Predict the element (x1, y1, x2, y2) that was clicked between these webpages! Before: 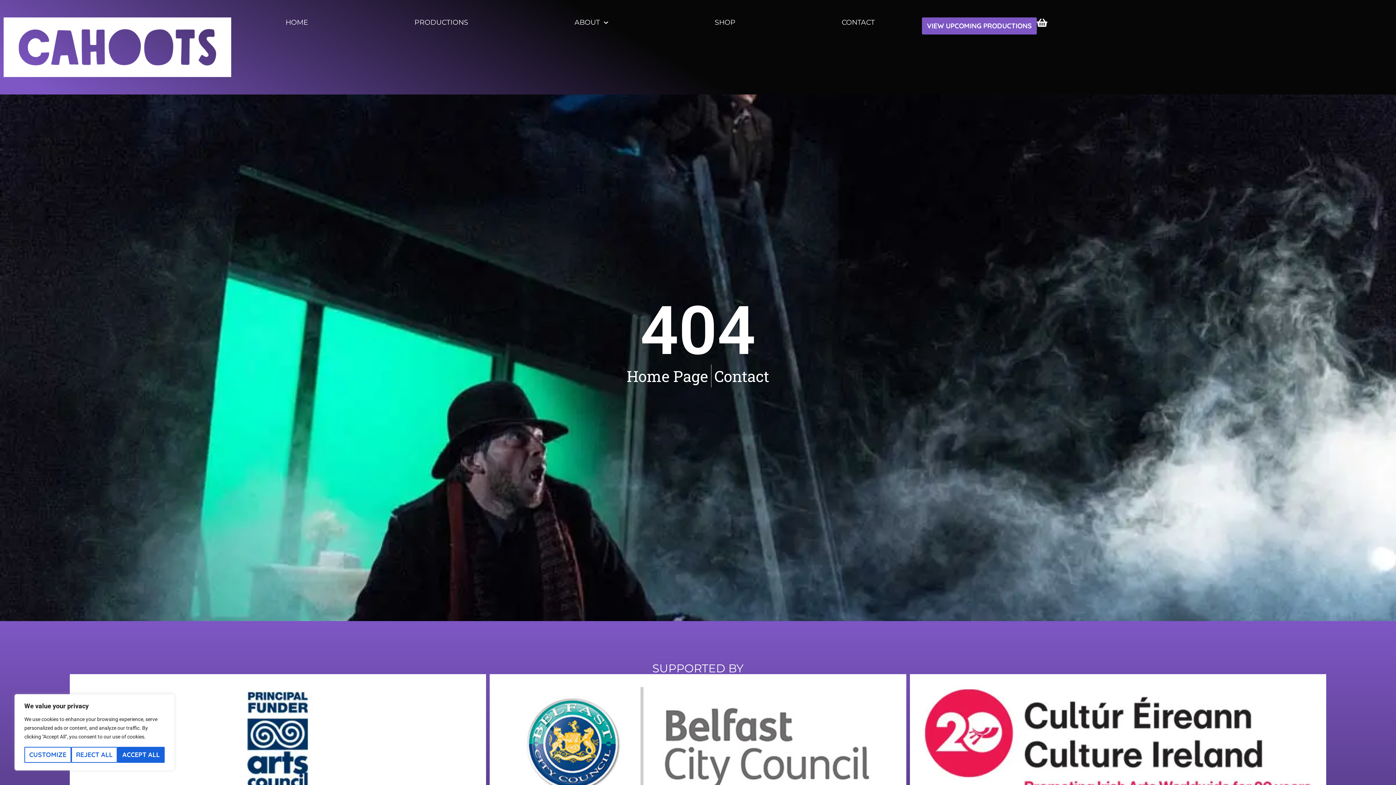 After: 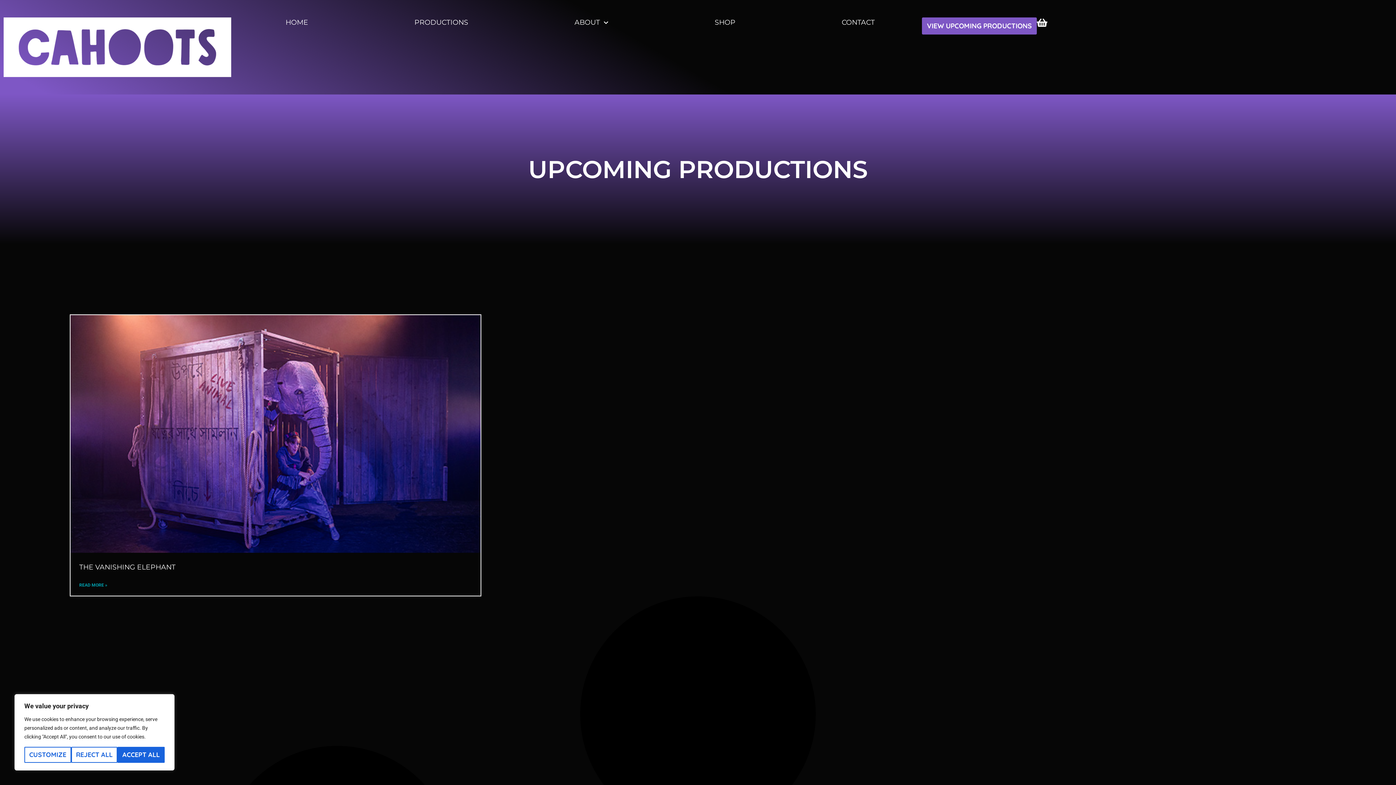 Action: bbox: (922, 17, 1036, 34) label: VIEW UPCOMING PRODUCTIONS